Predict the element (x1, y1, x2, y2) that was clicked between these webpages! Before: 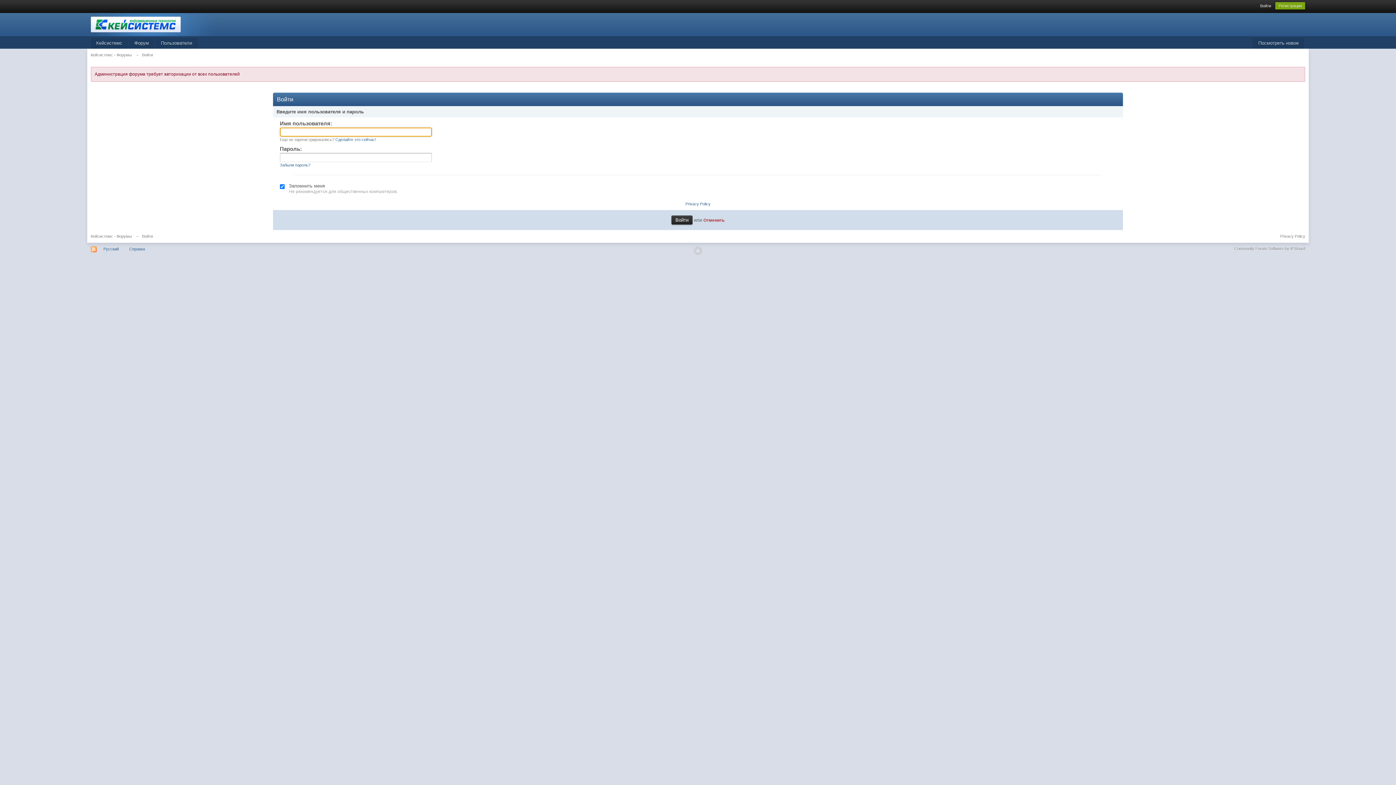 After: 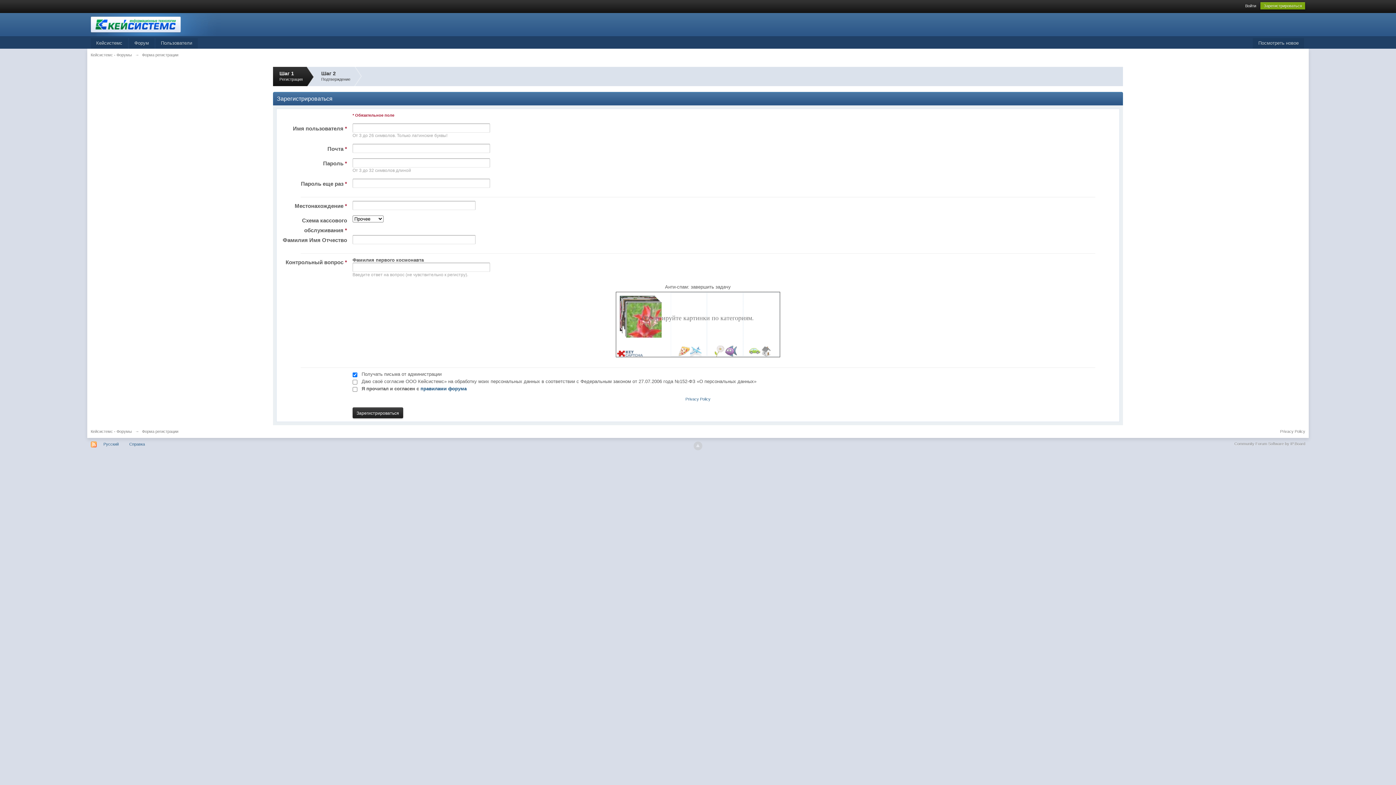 Action: label: Сделайте это сейчас! bbox: (335, 137, 375, 141)